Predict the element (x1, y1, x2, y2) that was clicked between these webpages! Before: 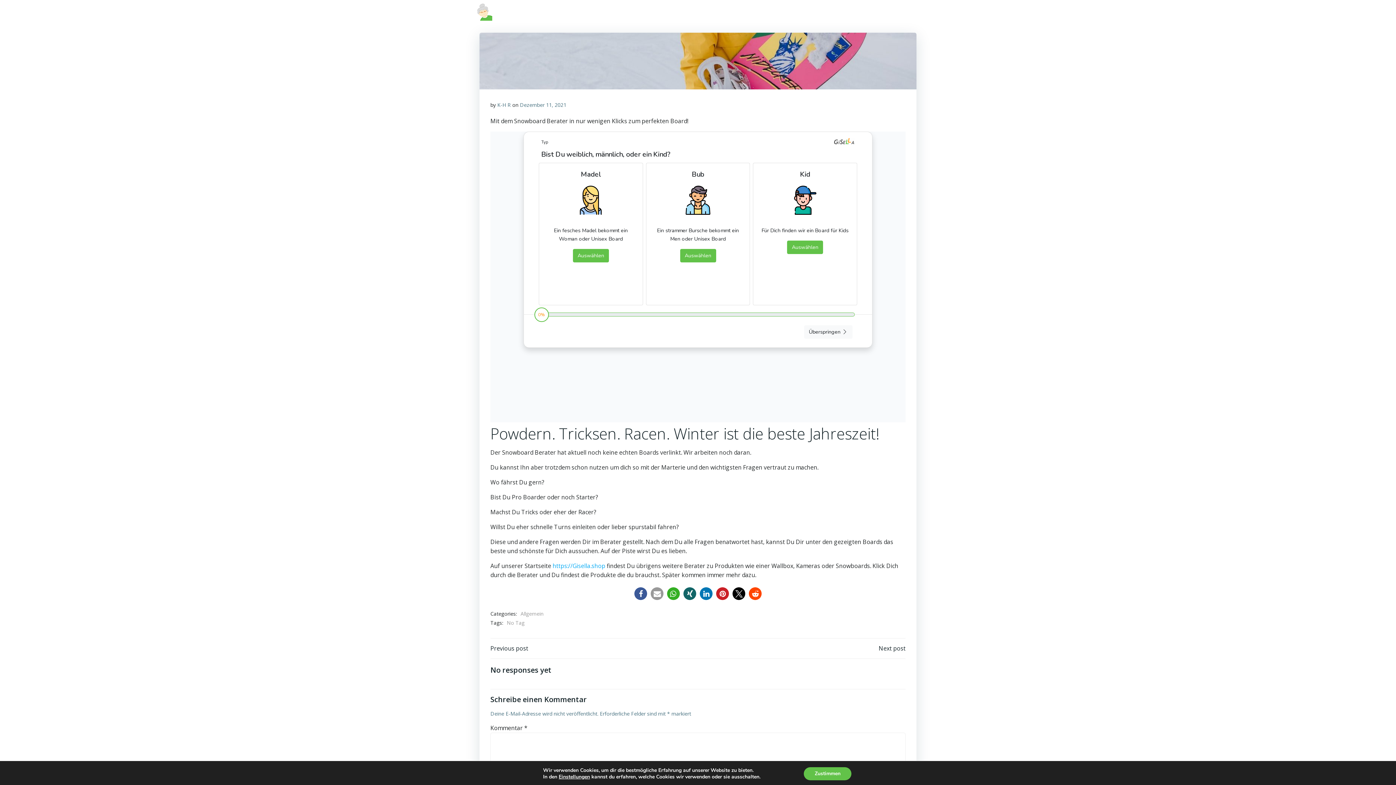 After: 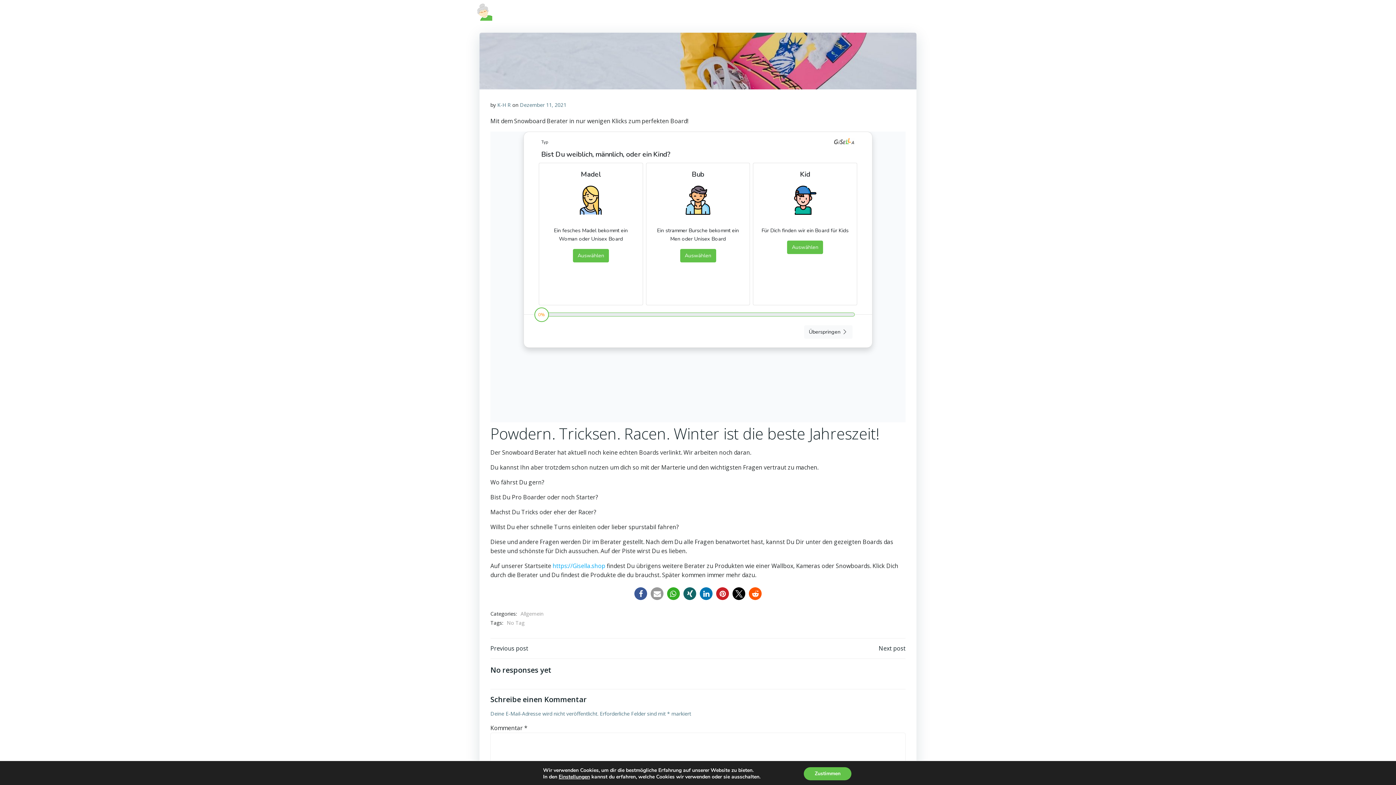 Action: label: Bei Reddit teilen bbox: (749, 587, 761, 600)